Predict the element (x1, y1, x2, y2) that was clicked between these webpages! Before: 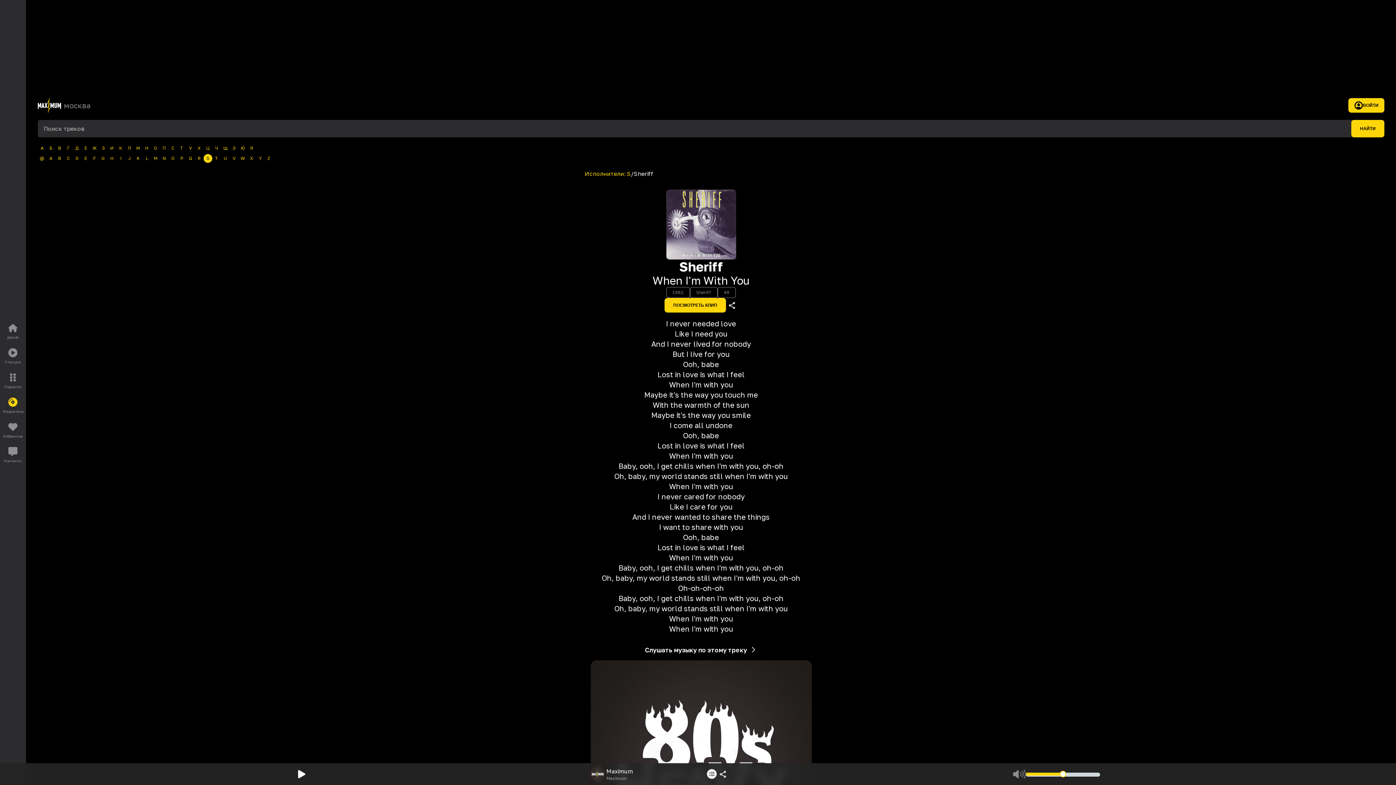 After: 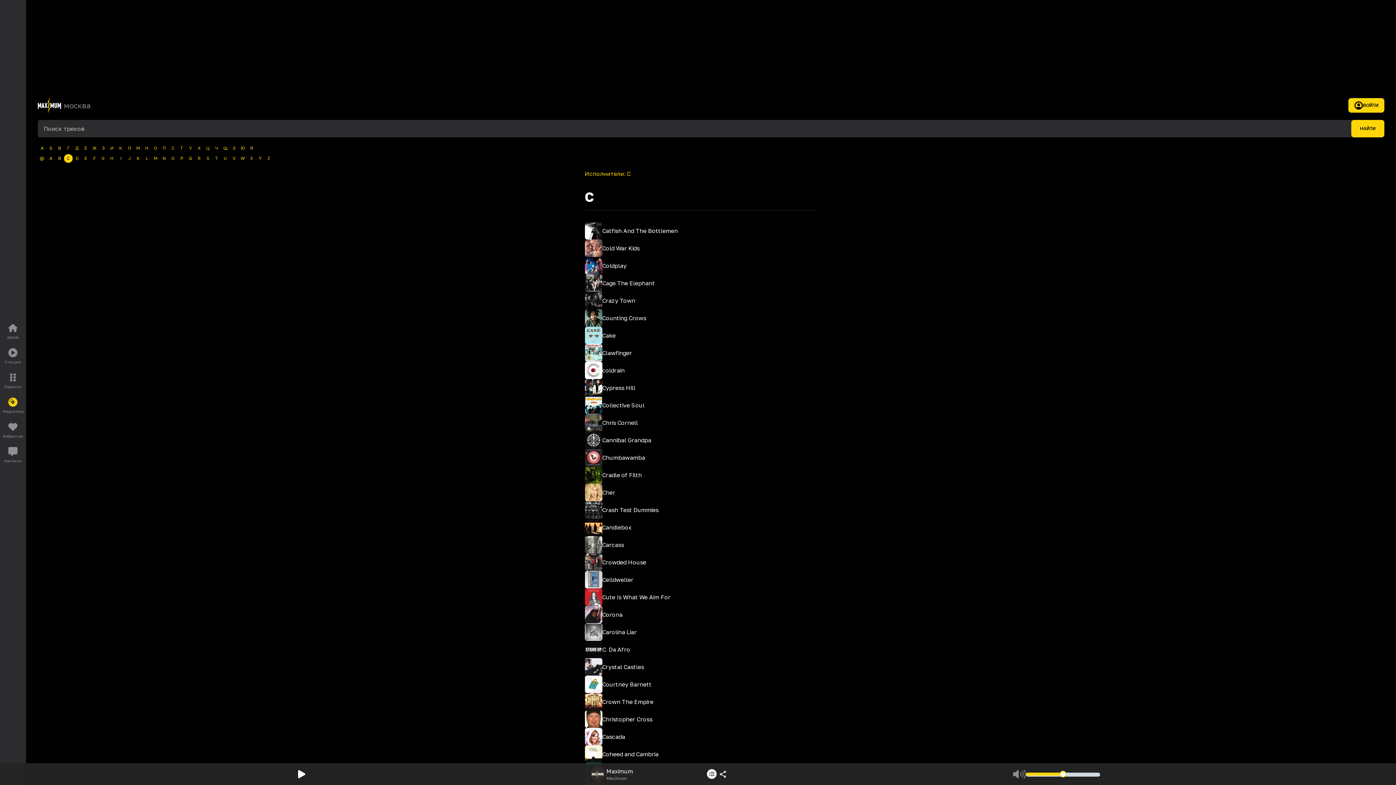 Action: bbox: (64, 154, 72, 162) label: C